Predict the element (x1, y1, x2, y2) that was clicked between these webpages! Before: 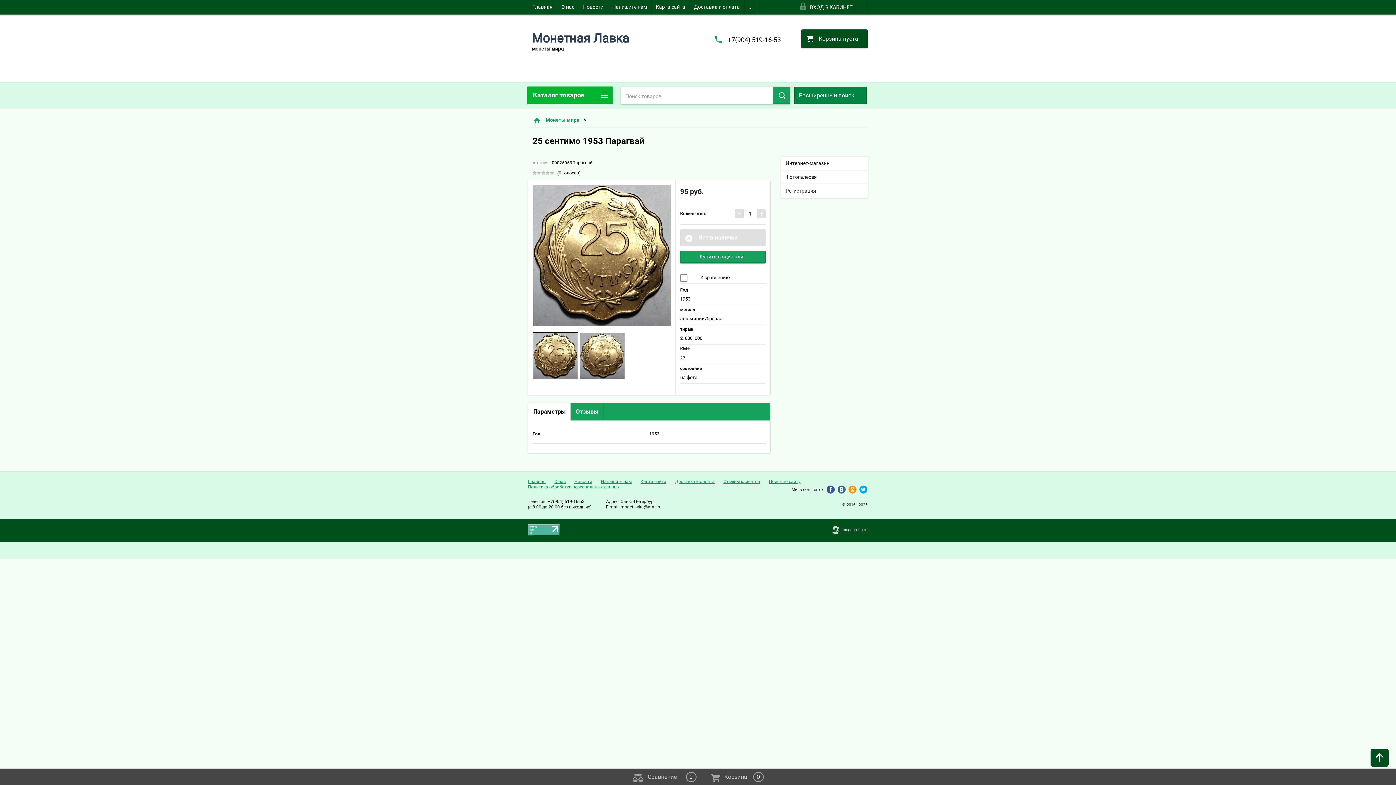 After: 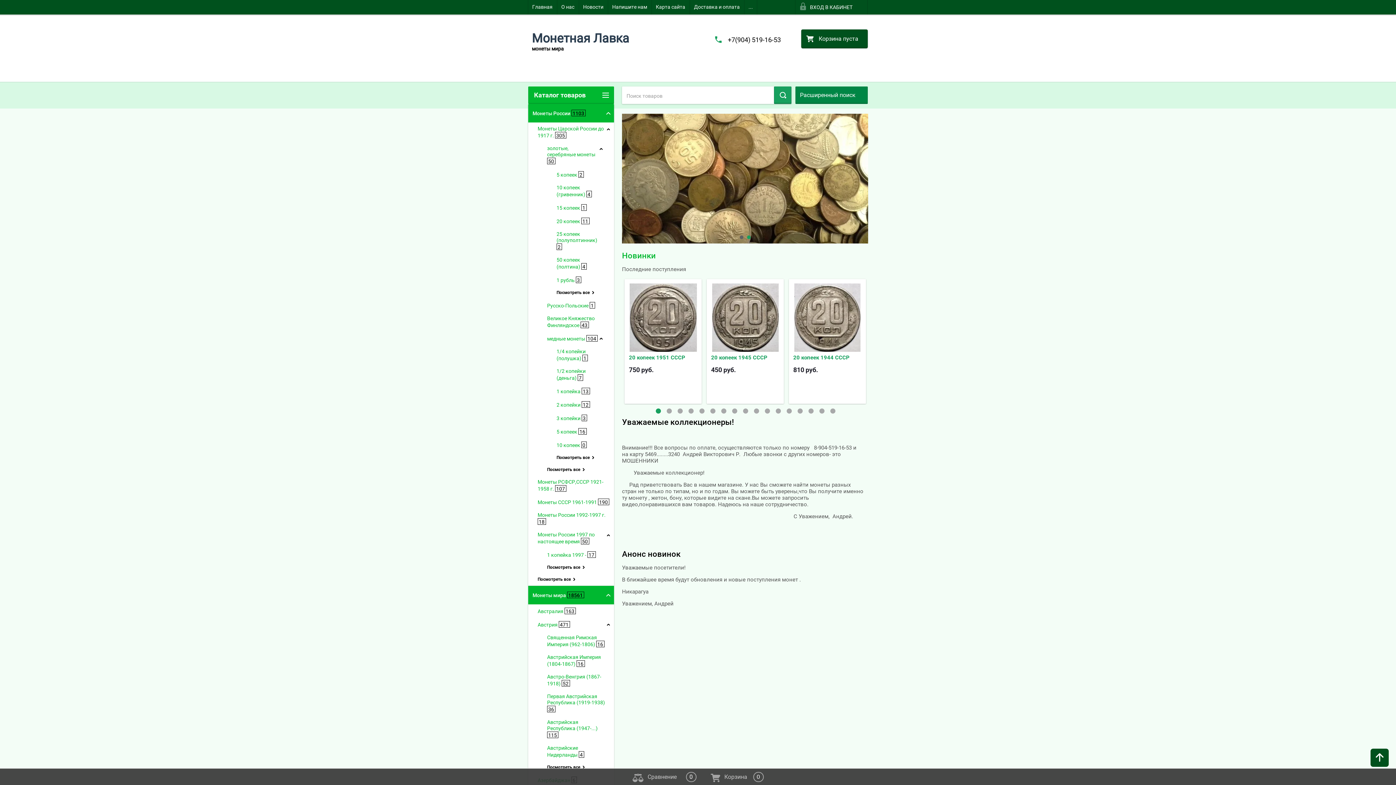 Action: label: Главная bbox: (528, 0, 557, 14)